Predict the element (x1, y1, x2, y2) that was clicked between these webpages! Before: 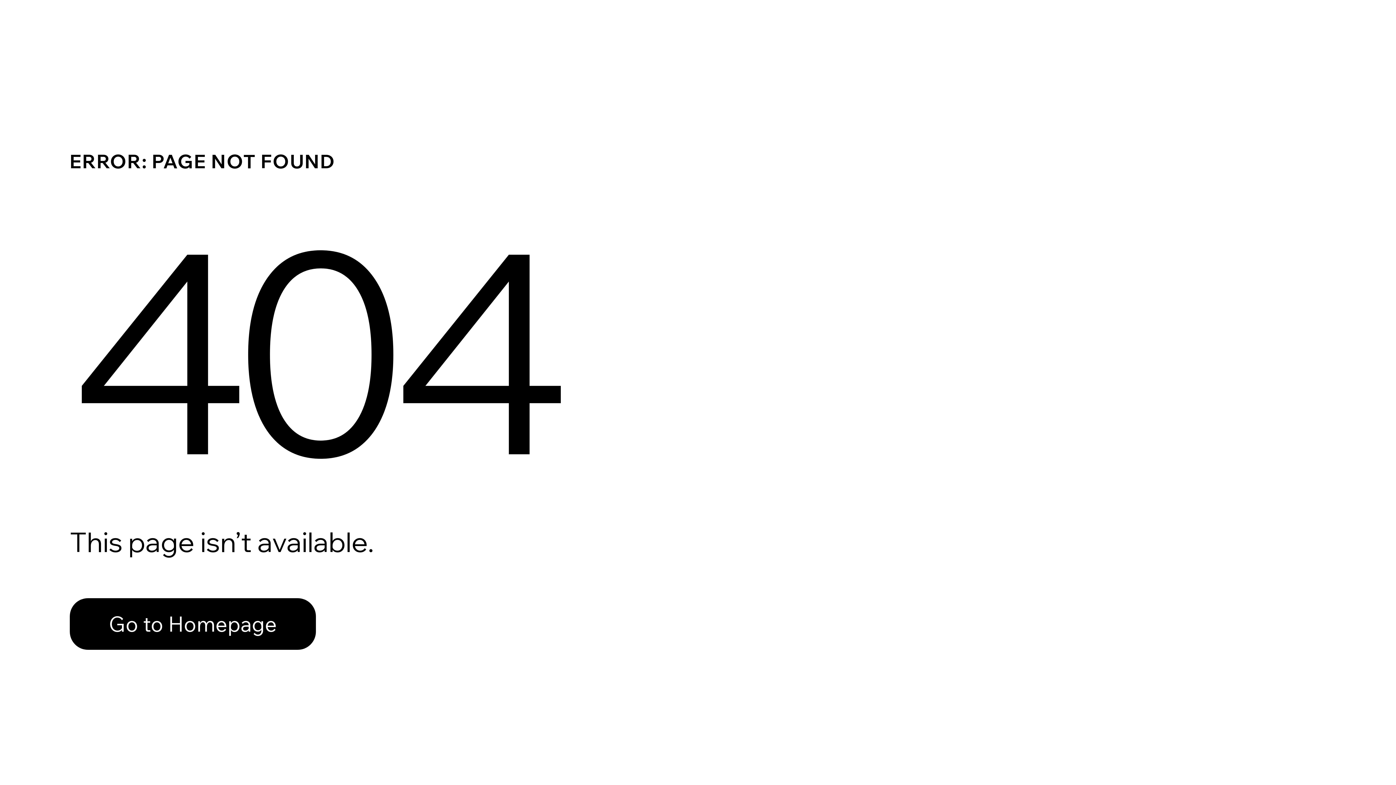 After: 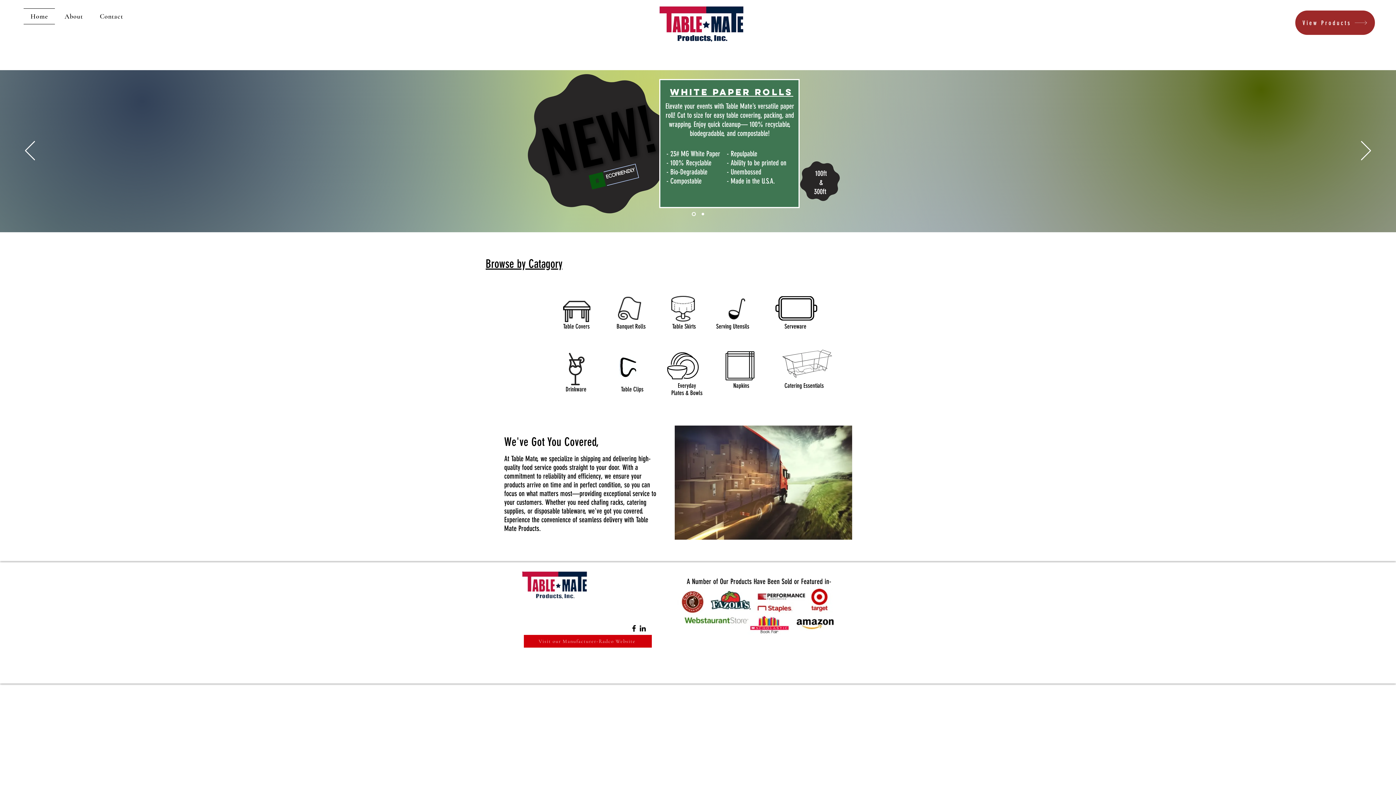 Action: label: Go to Homepage bbox: (69, 598, 316, 650)